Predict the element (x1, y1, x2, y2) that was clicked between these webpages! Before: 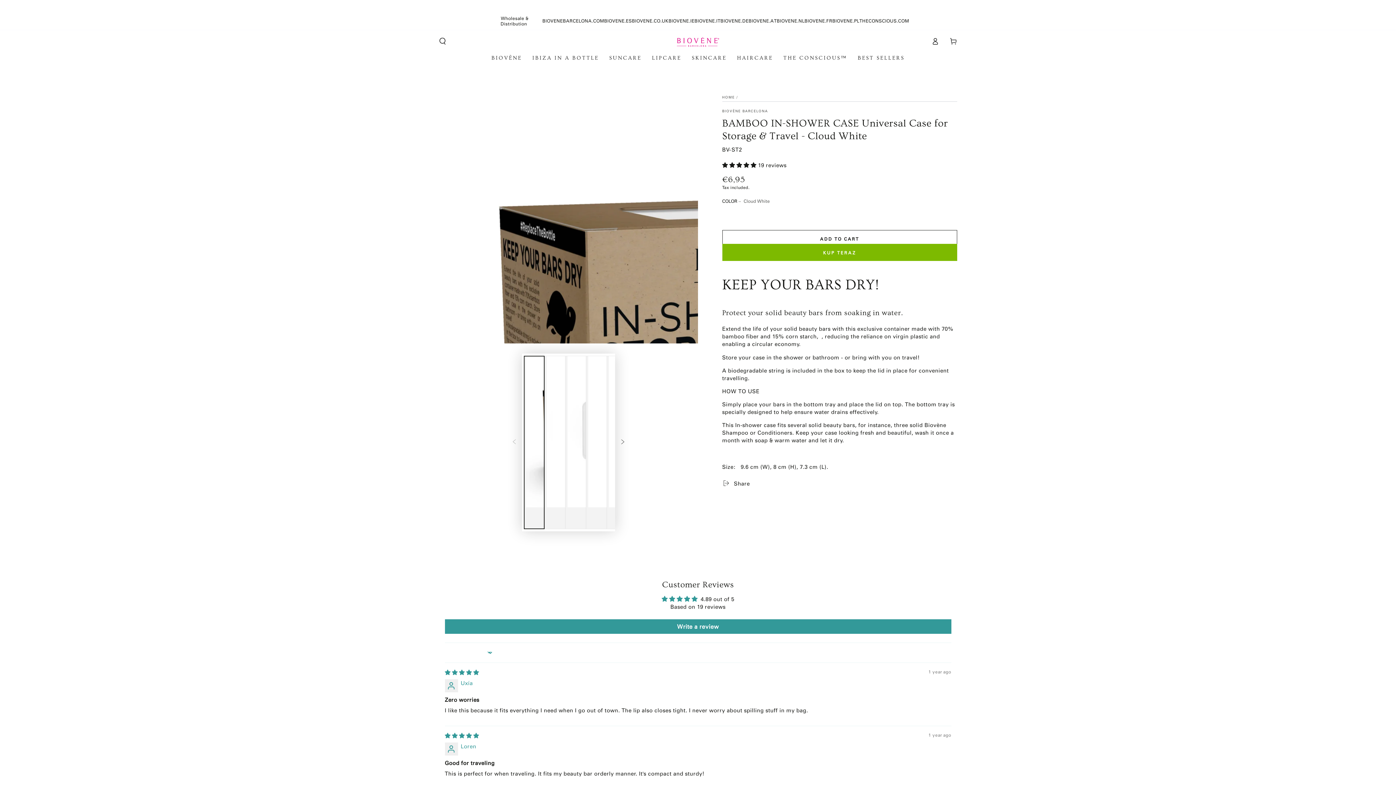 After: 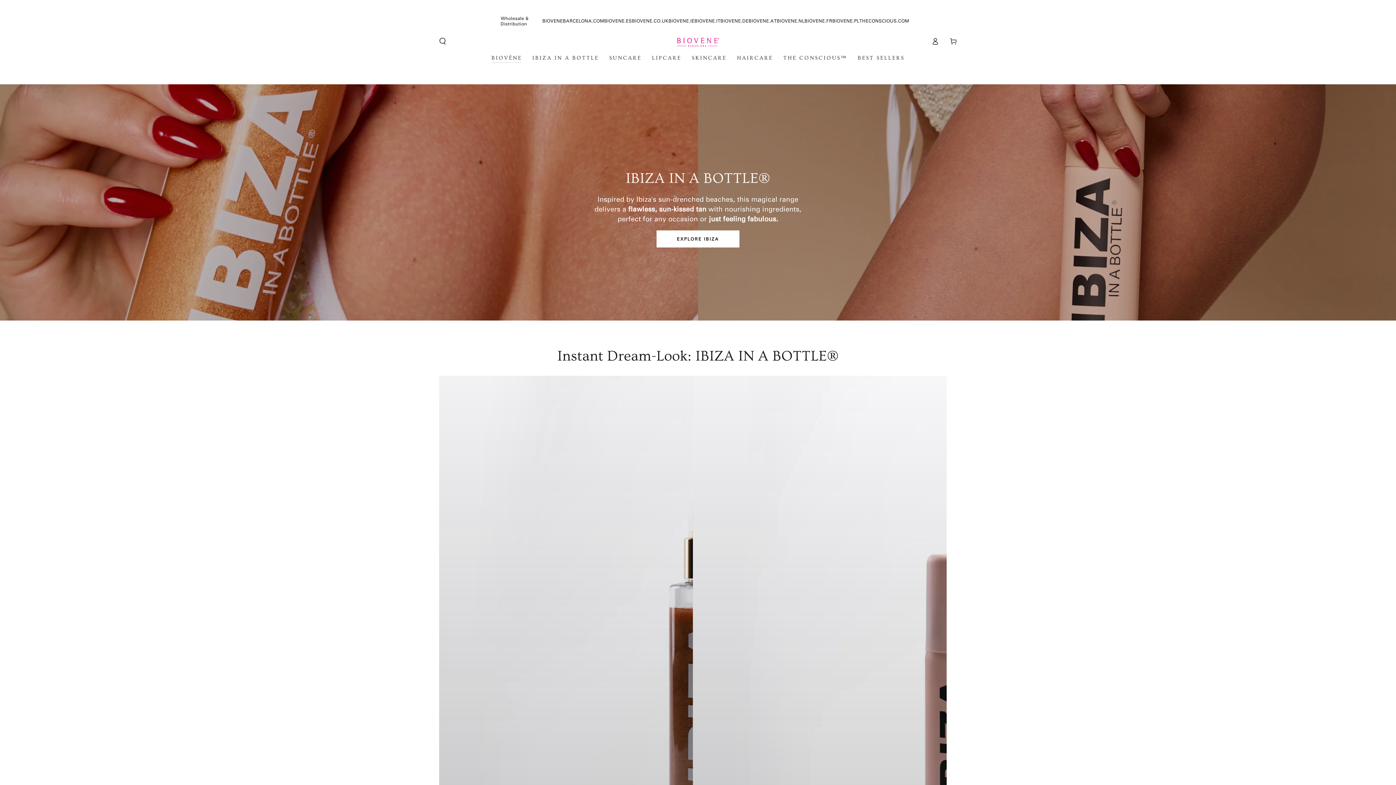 Action: label: BIOVENE.PL bbox: (832, 17, 860, 23)